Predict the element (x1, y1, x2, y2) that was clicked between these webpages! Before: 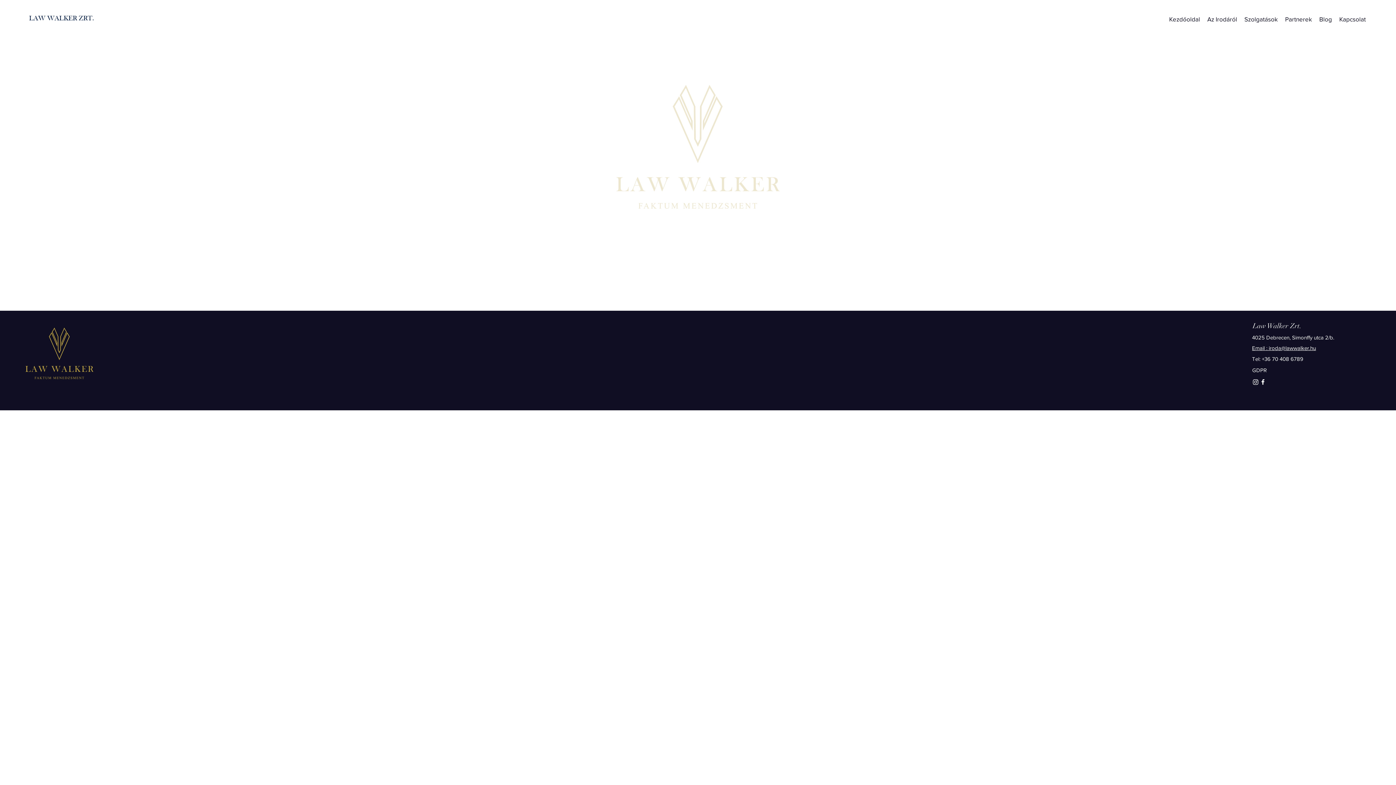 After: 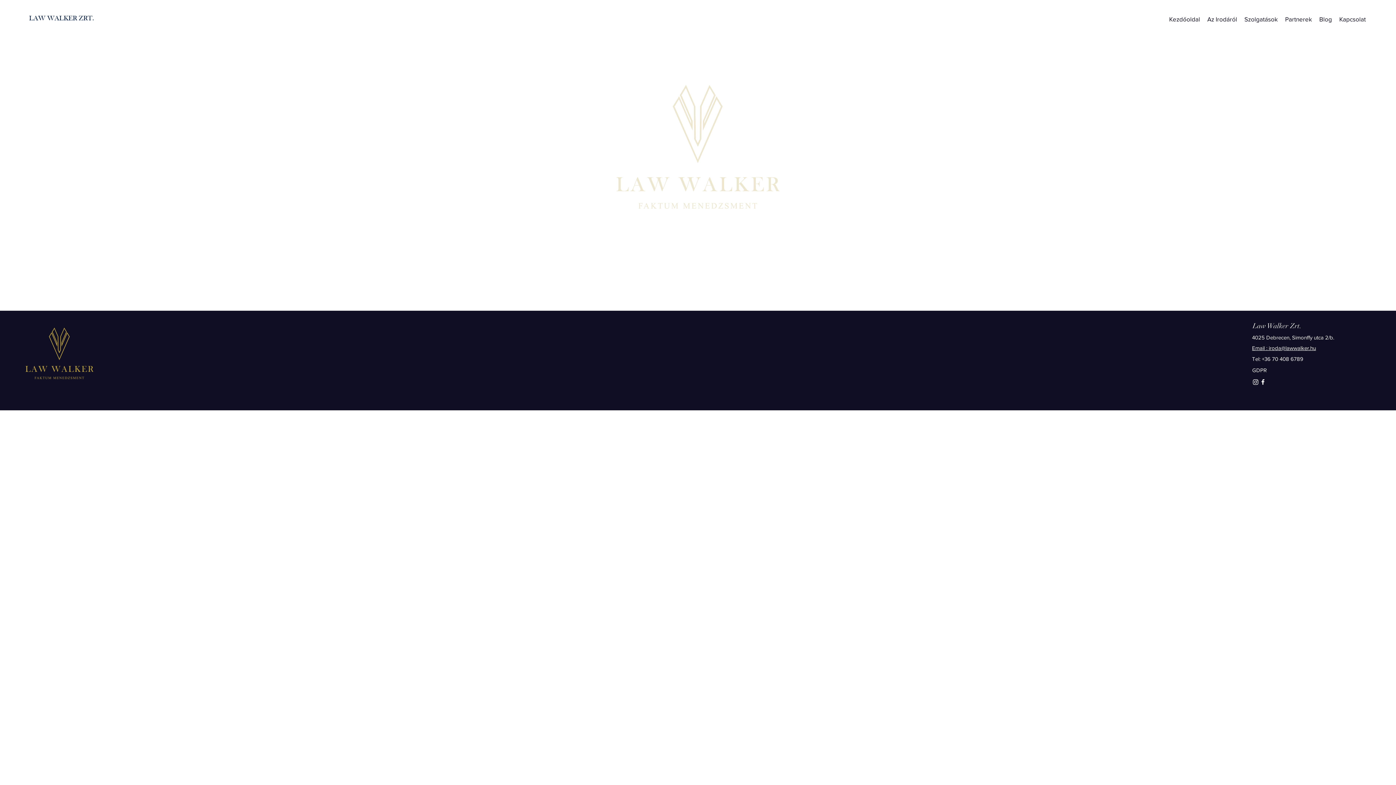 Action: bbox: (1252, 345, 1316, 351) label: Email : iroda@lawwalker.hu